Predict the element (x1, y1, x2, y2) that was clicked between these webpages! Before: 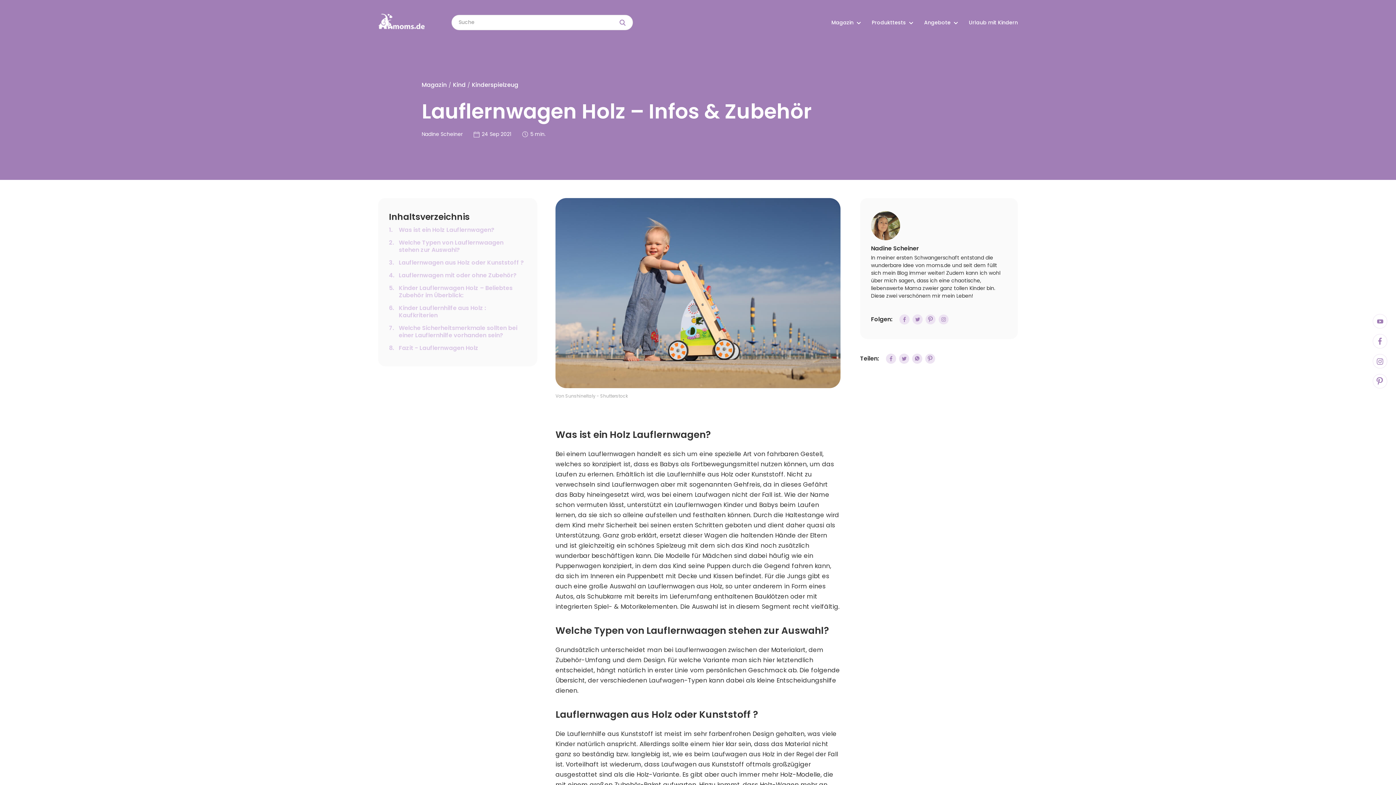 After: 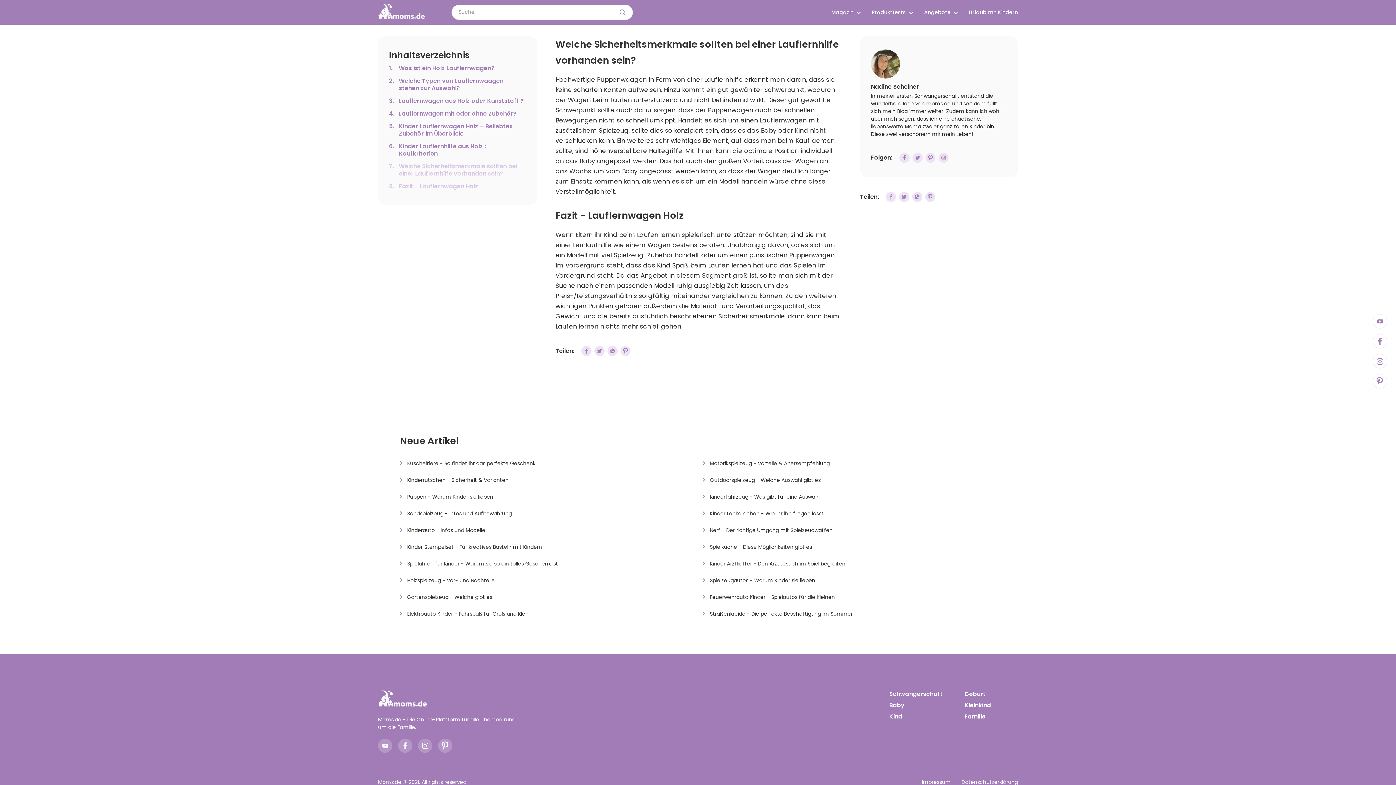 Action: bbox: (389, 324, 525, 339) label: Welche Sicherheitsmerkmale sollten bei einer Lauflernhilfe vorhanden sein?